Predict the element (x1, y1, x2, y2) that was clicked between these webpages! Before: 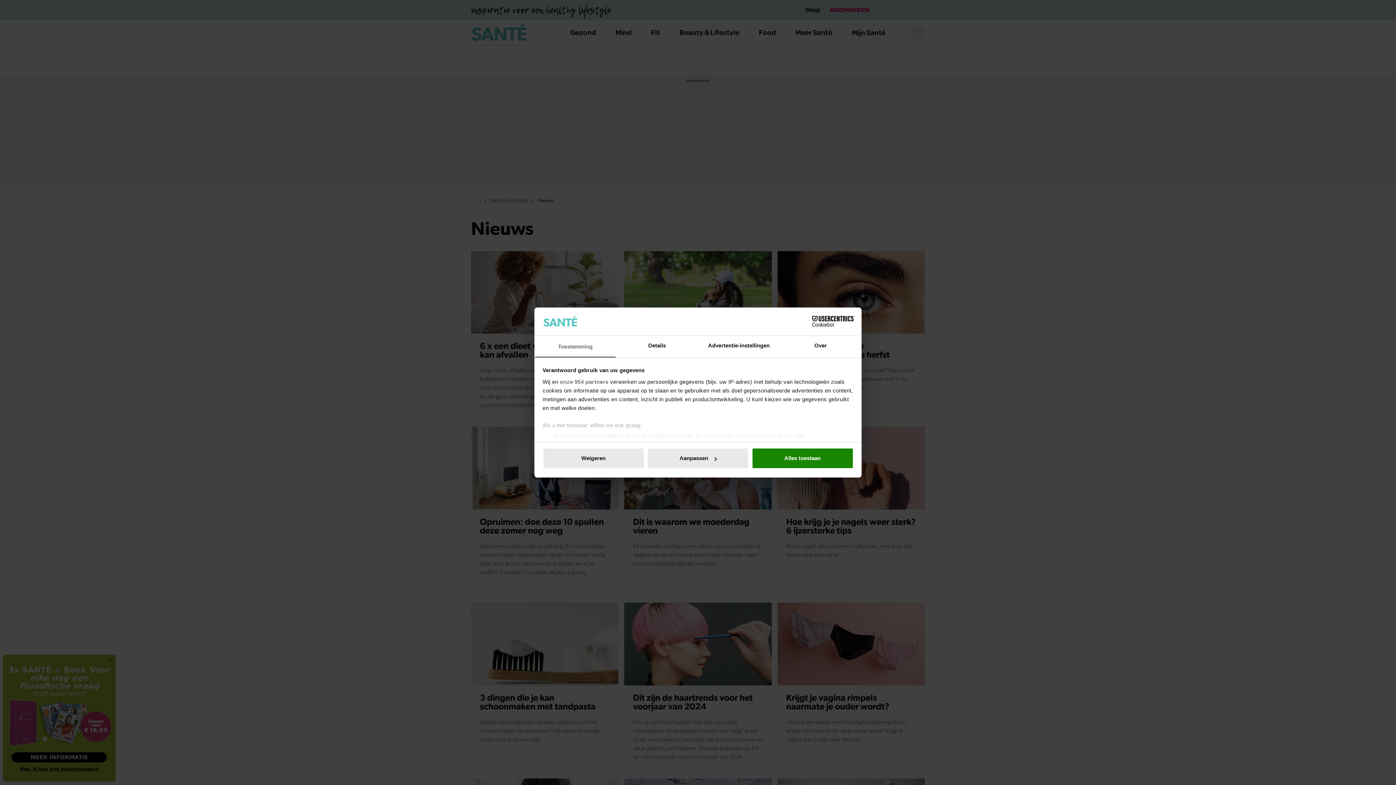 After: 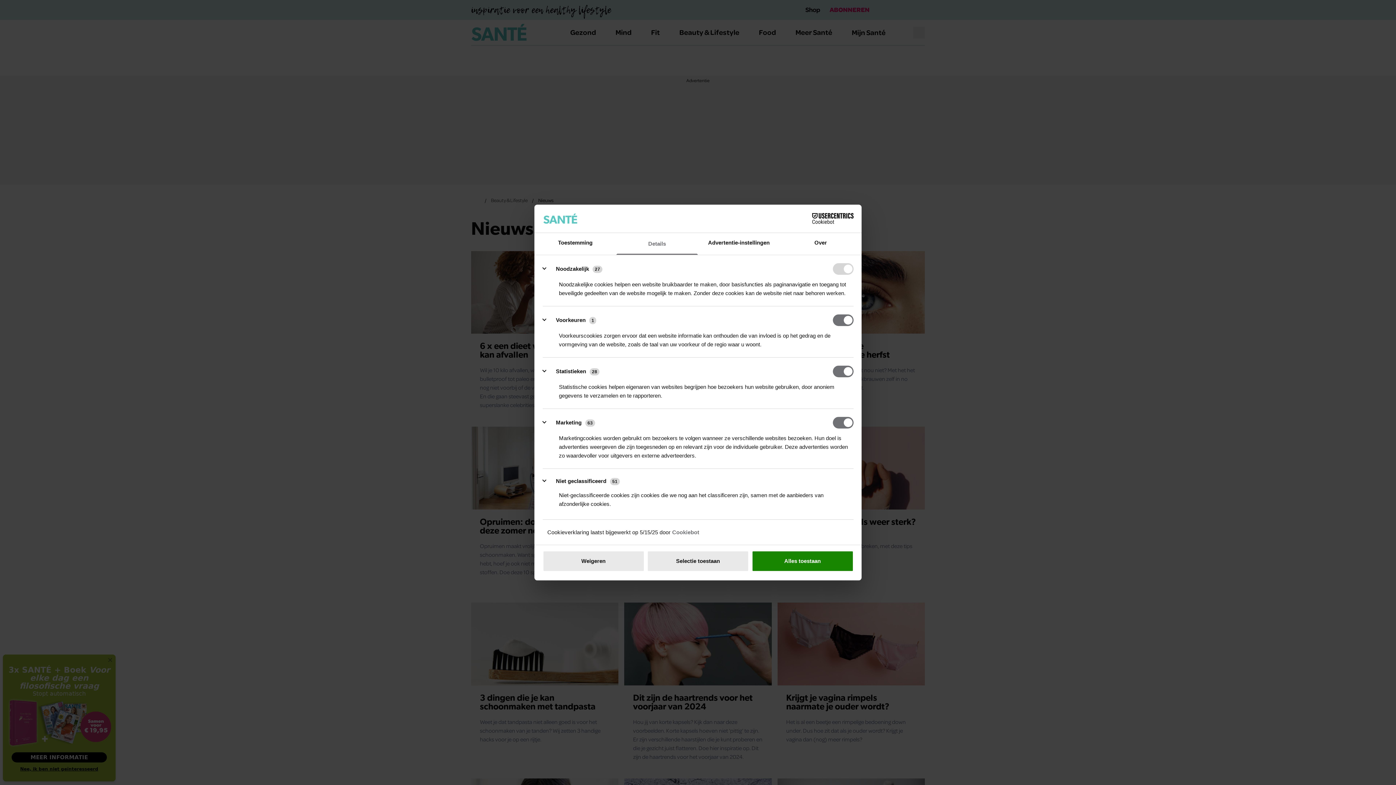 Action: bbox: (616, 335, 698, 357) label: Details